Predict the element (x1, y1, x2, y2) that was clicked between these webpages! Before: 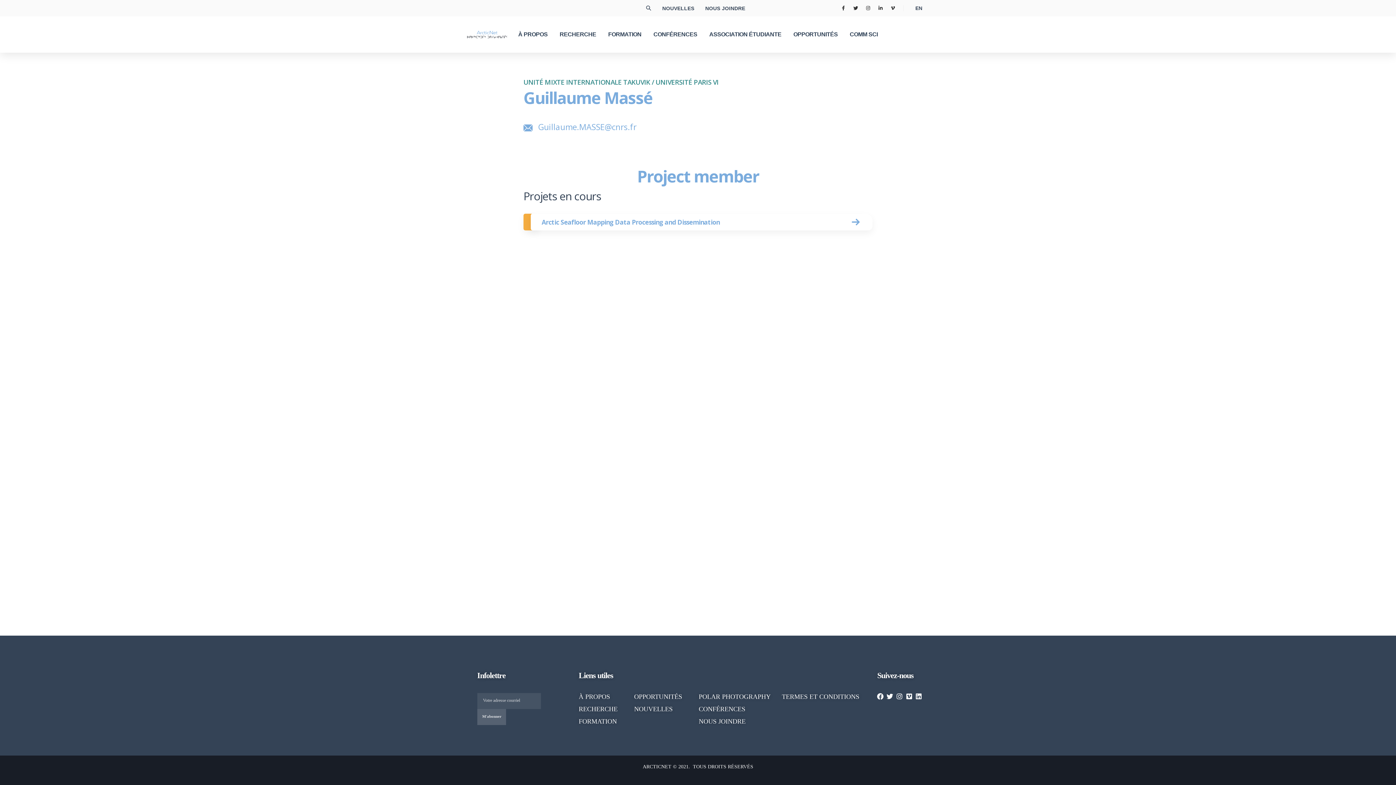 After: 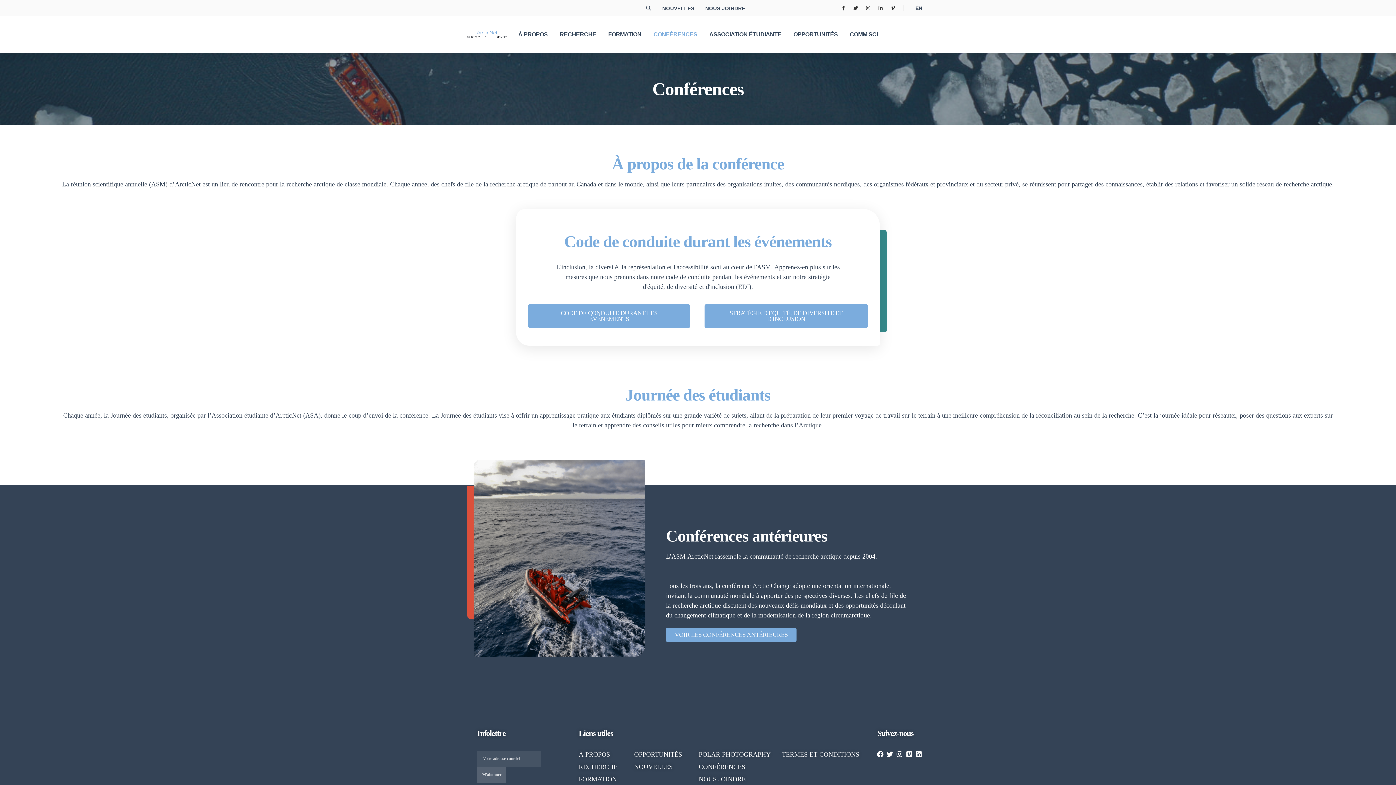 Action: label: CONFÉRENCES bbox: (647, 16, 703, 52)